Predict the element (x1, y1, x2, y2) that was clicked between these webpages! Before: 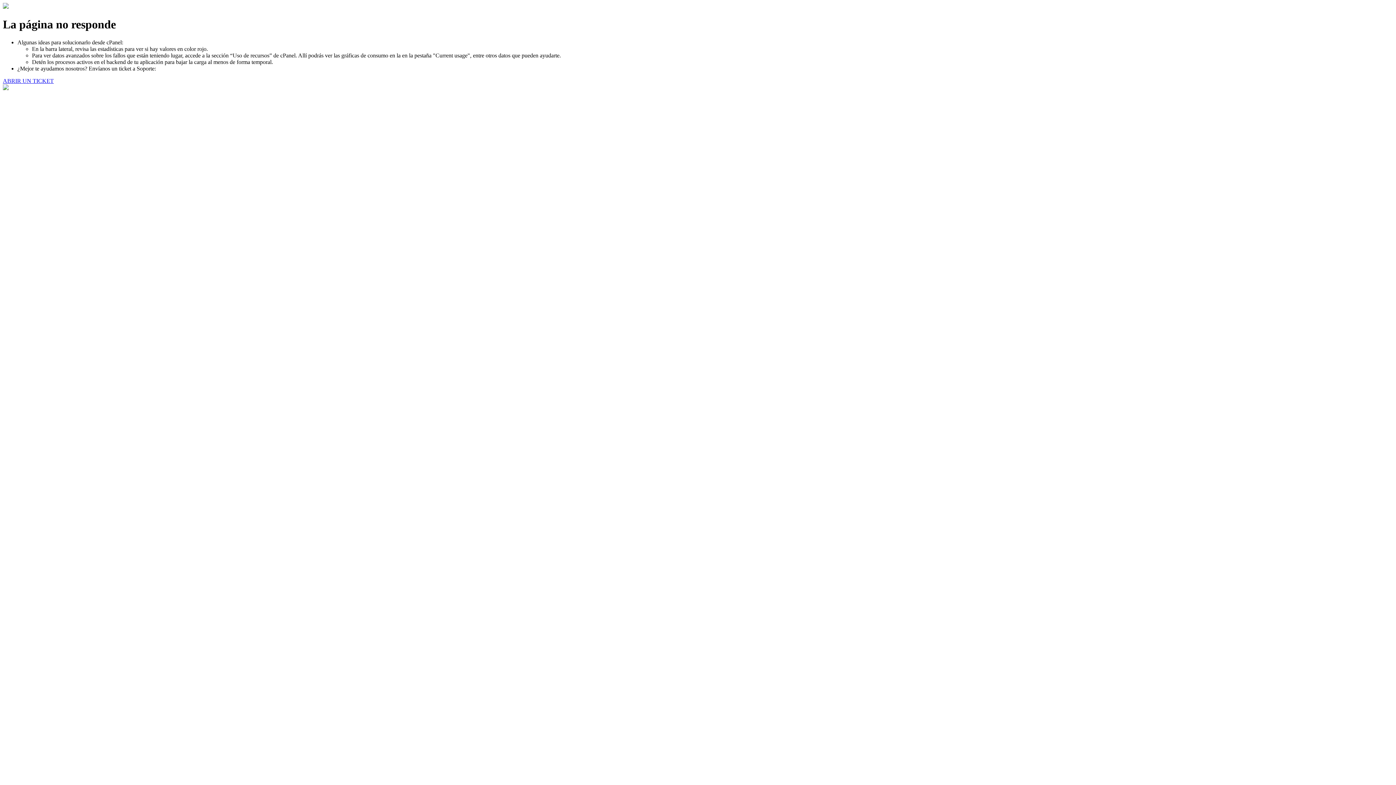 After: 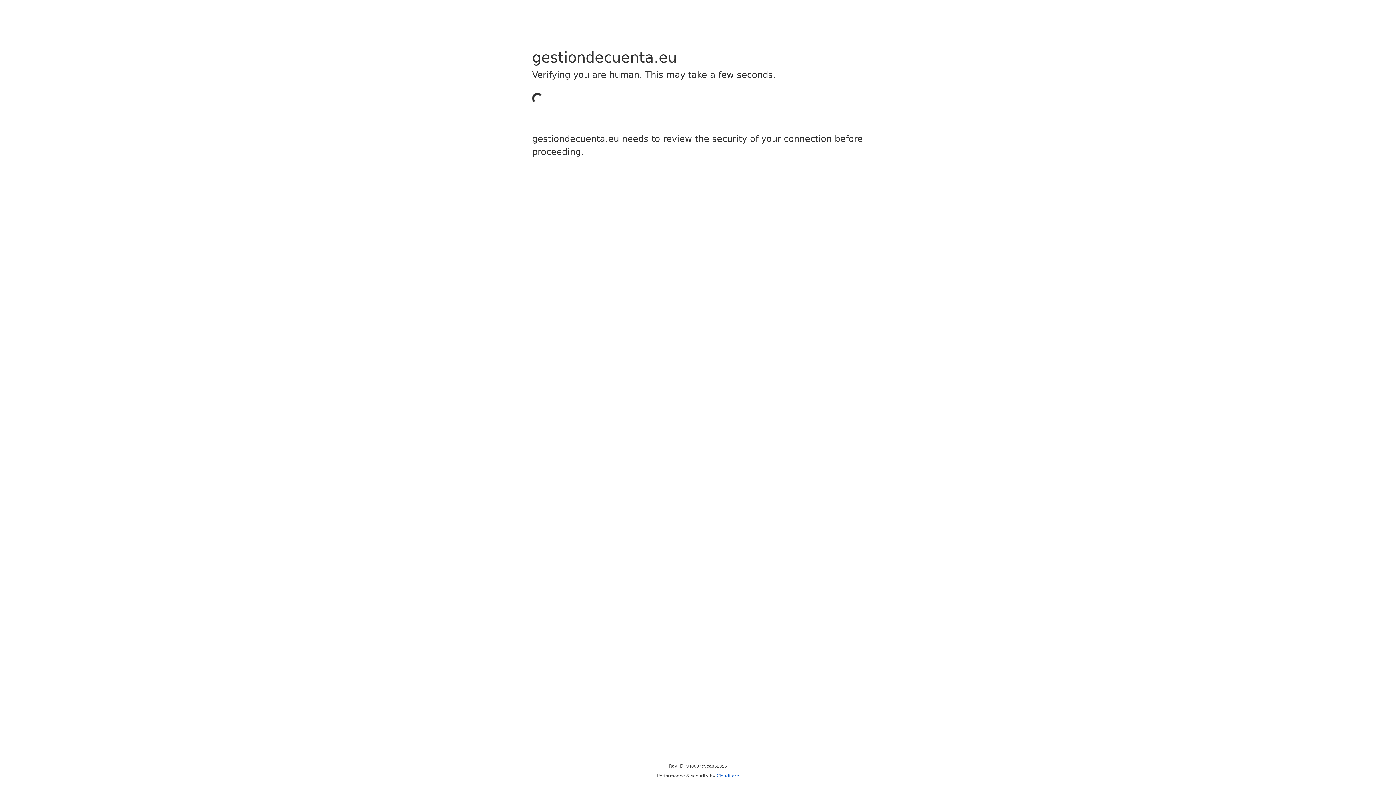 Action: bbox: (2, 77, 53, 83) label: ABRIR UN TICKET